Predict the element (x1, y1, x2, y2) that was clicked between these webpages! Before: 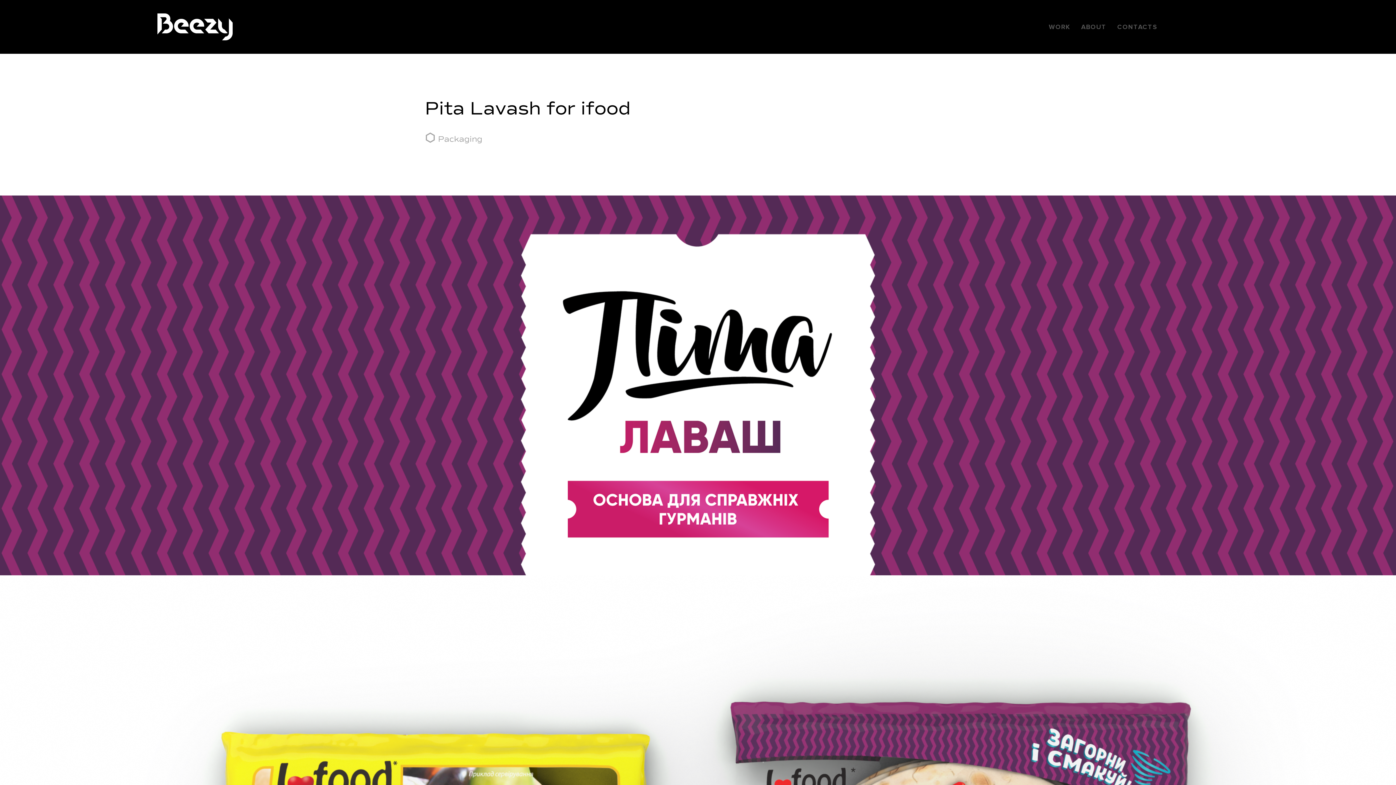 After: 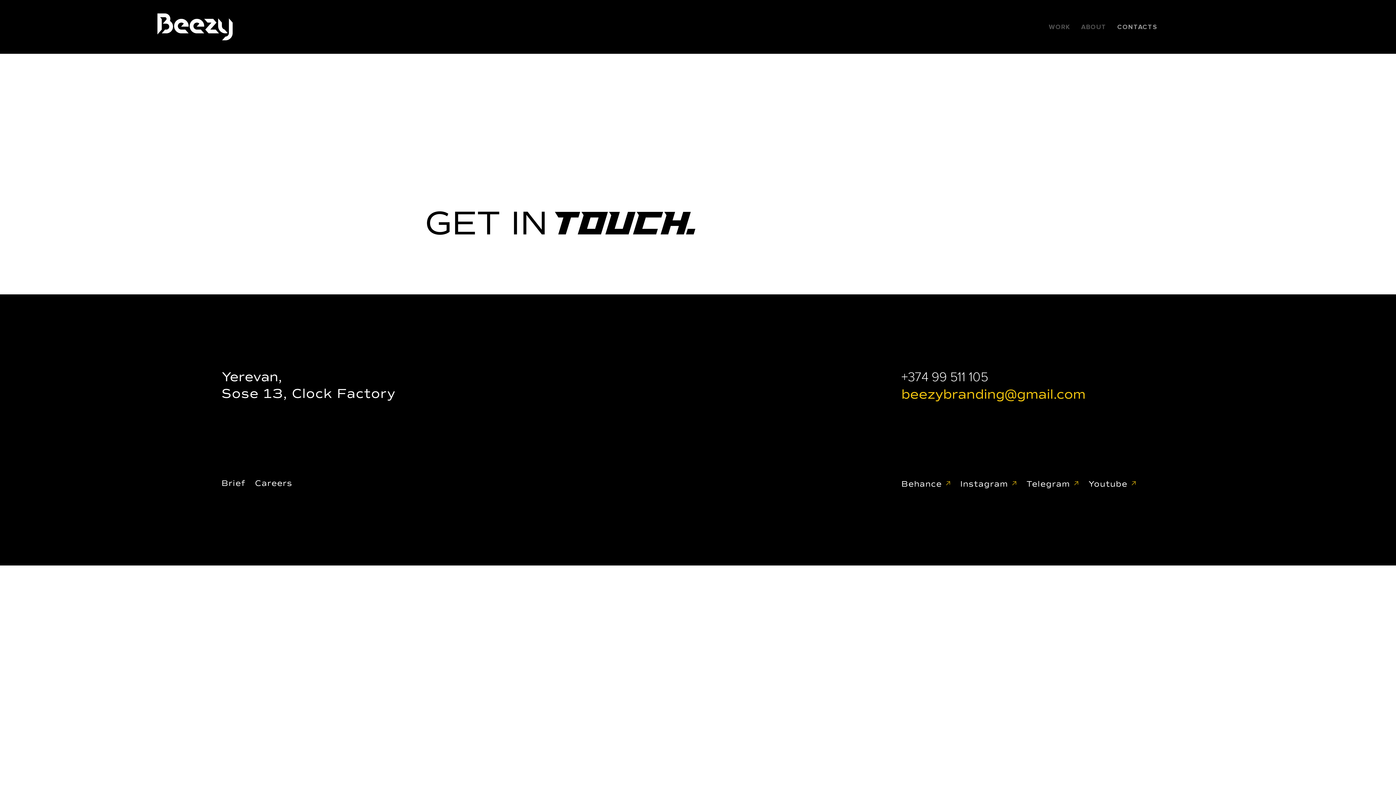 Action: bbox: (1117, 22, 1157, 30) label: CONTACTS